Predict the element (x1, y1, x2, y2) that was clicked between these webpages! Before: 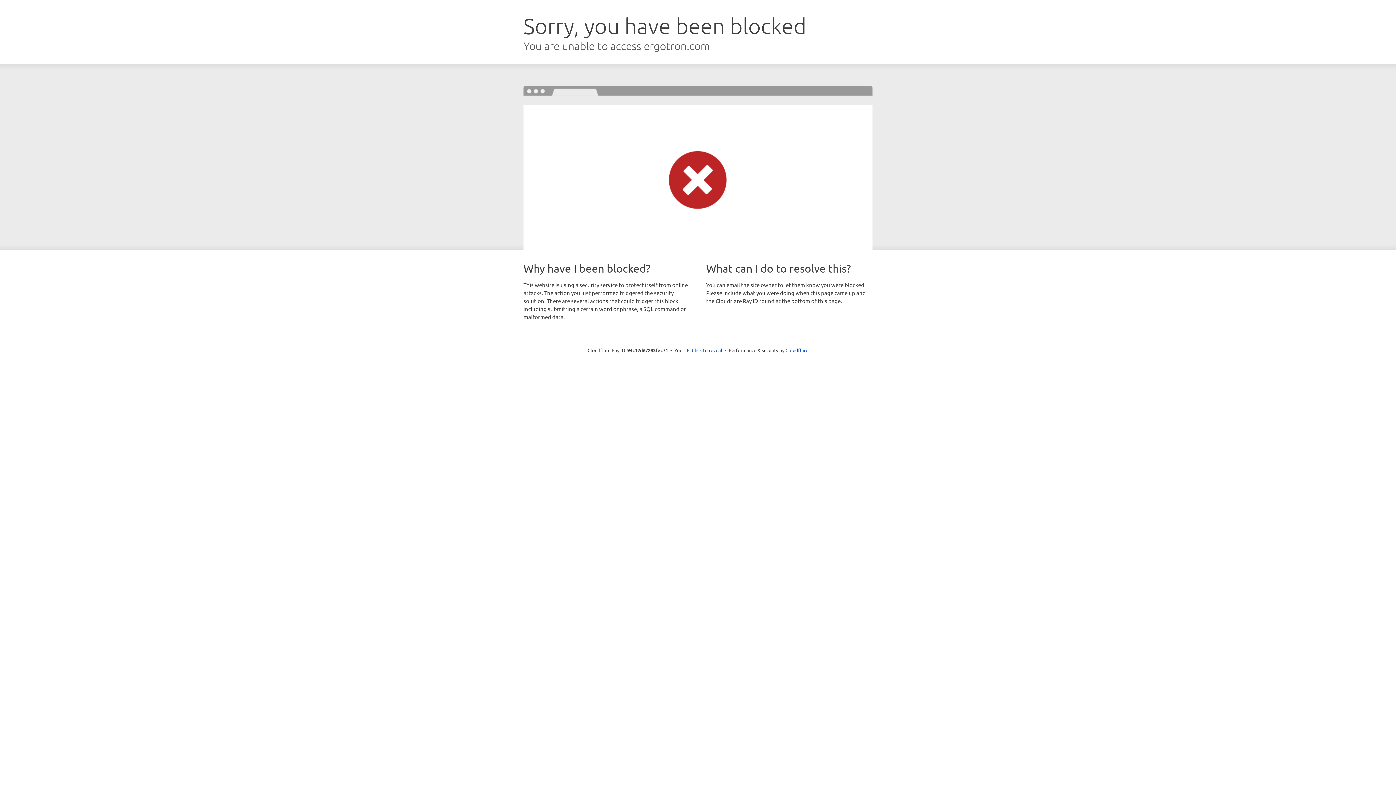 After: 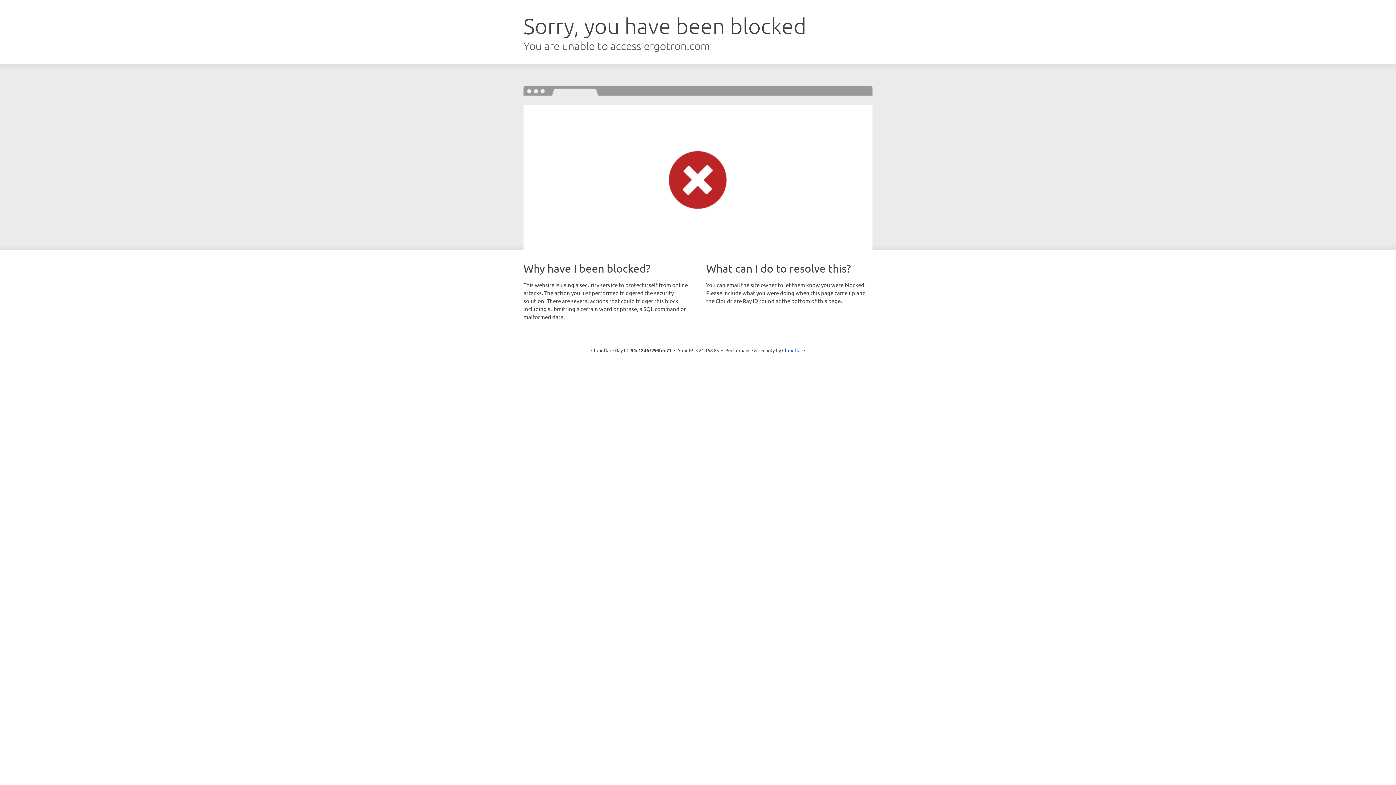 Action: label: Click to reveal bbox: (692, 346, 722, 353)